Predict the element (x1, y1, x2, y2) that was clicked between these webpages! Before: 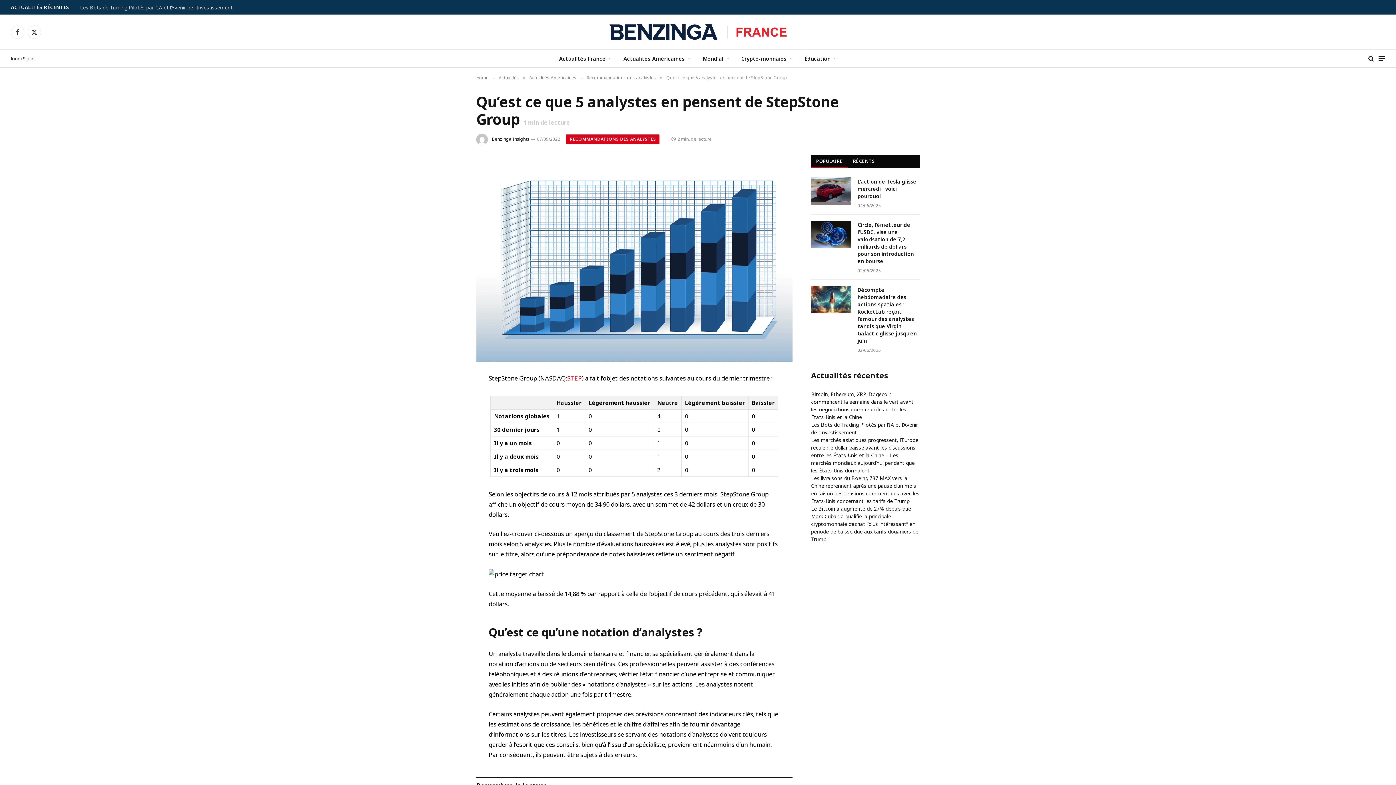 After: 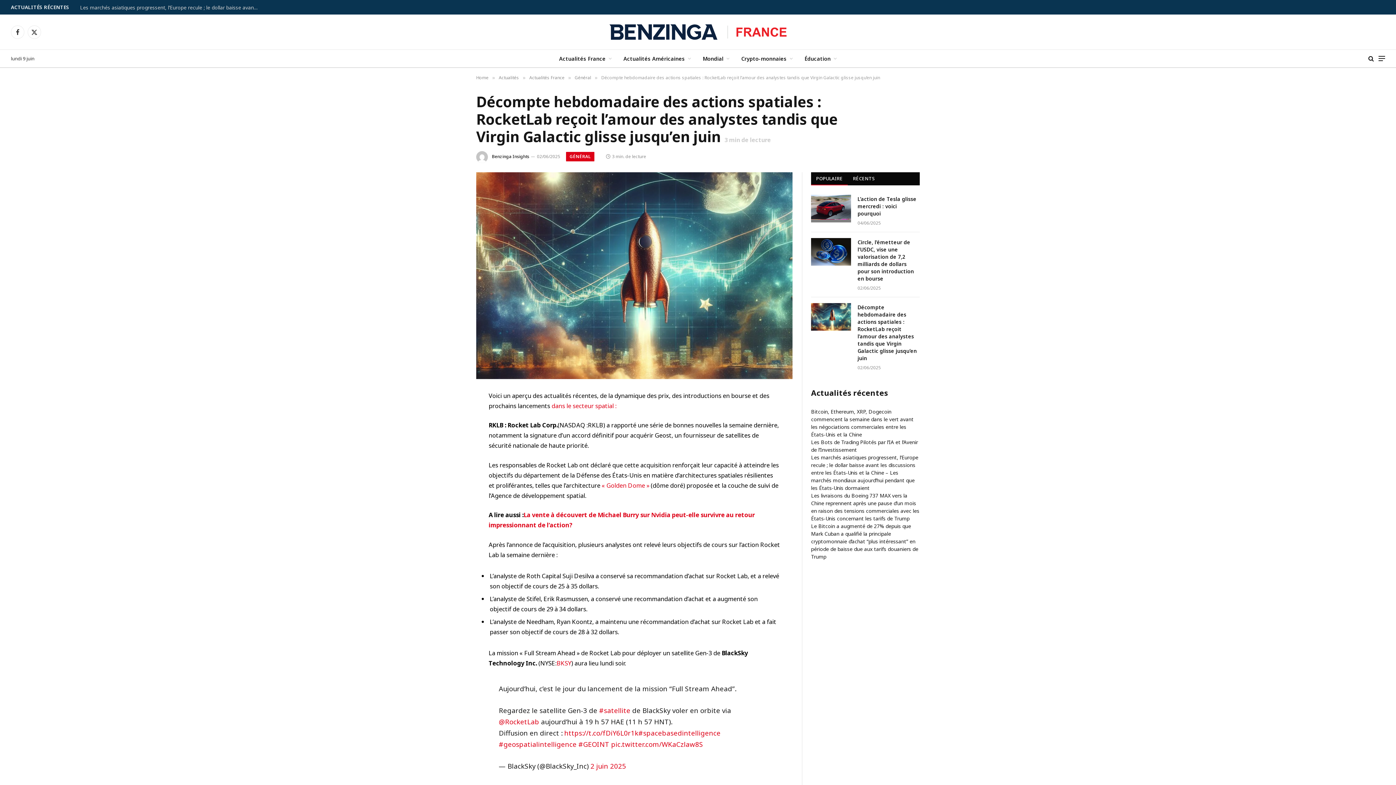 Action: bbox: (857, 286, 920, 344) label: Décompte hebdomadaire des actions spatiales : RocketLab reçoit l’amour des analystes tandis que Virgin Galactic glisse jusqu’en juin